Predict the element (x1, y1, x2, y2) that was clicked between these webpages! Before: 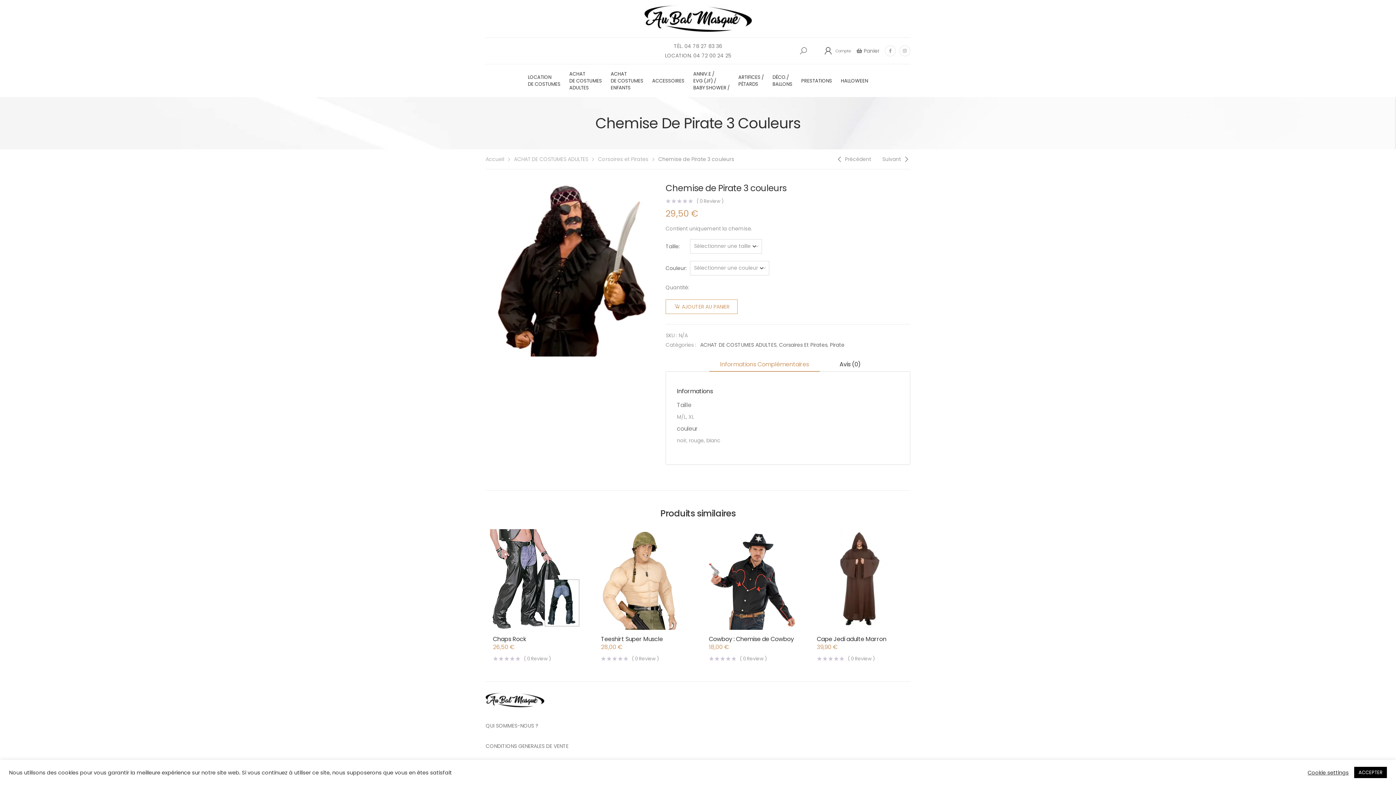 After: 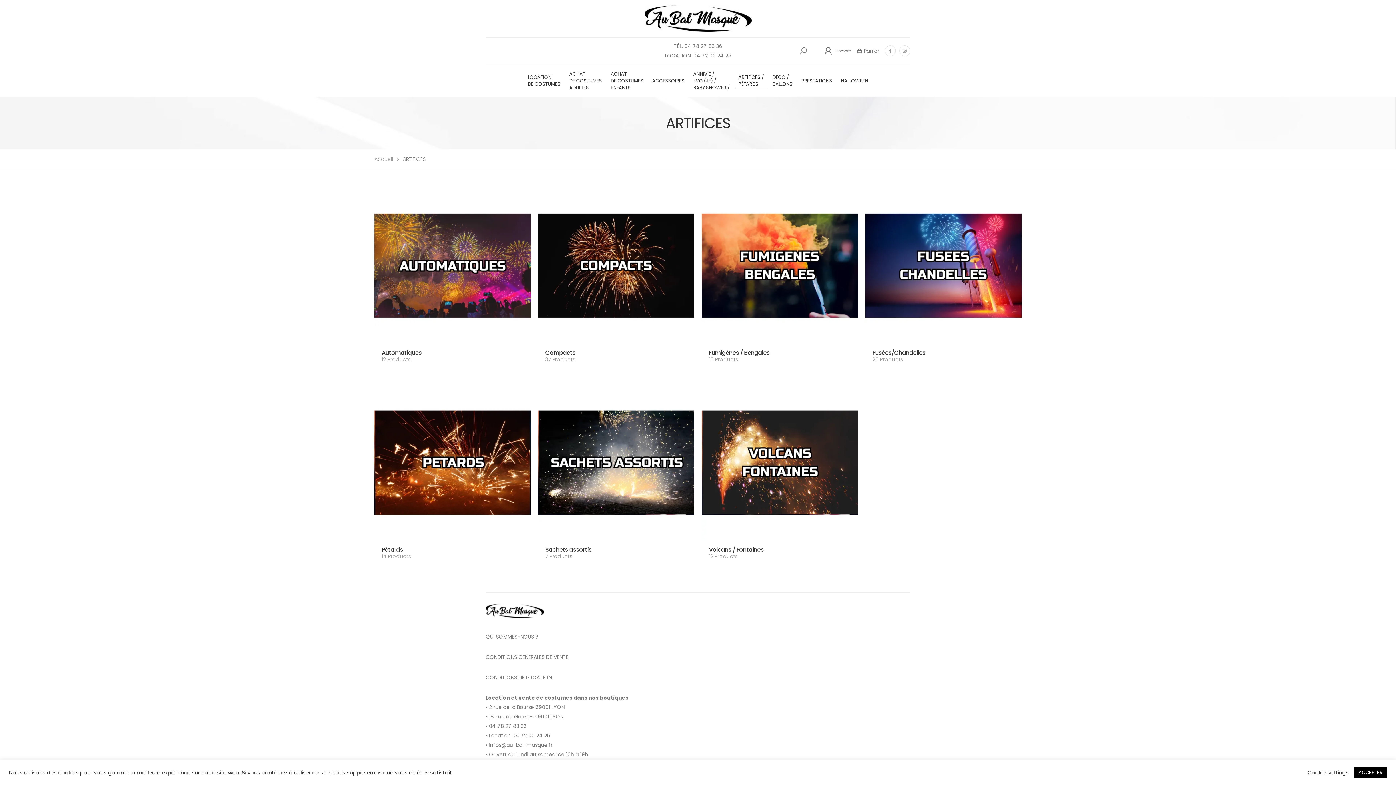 Action: label: ARTIFICES /
PÉTARDS bbox: (734, 67, 767, 93)